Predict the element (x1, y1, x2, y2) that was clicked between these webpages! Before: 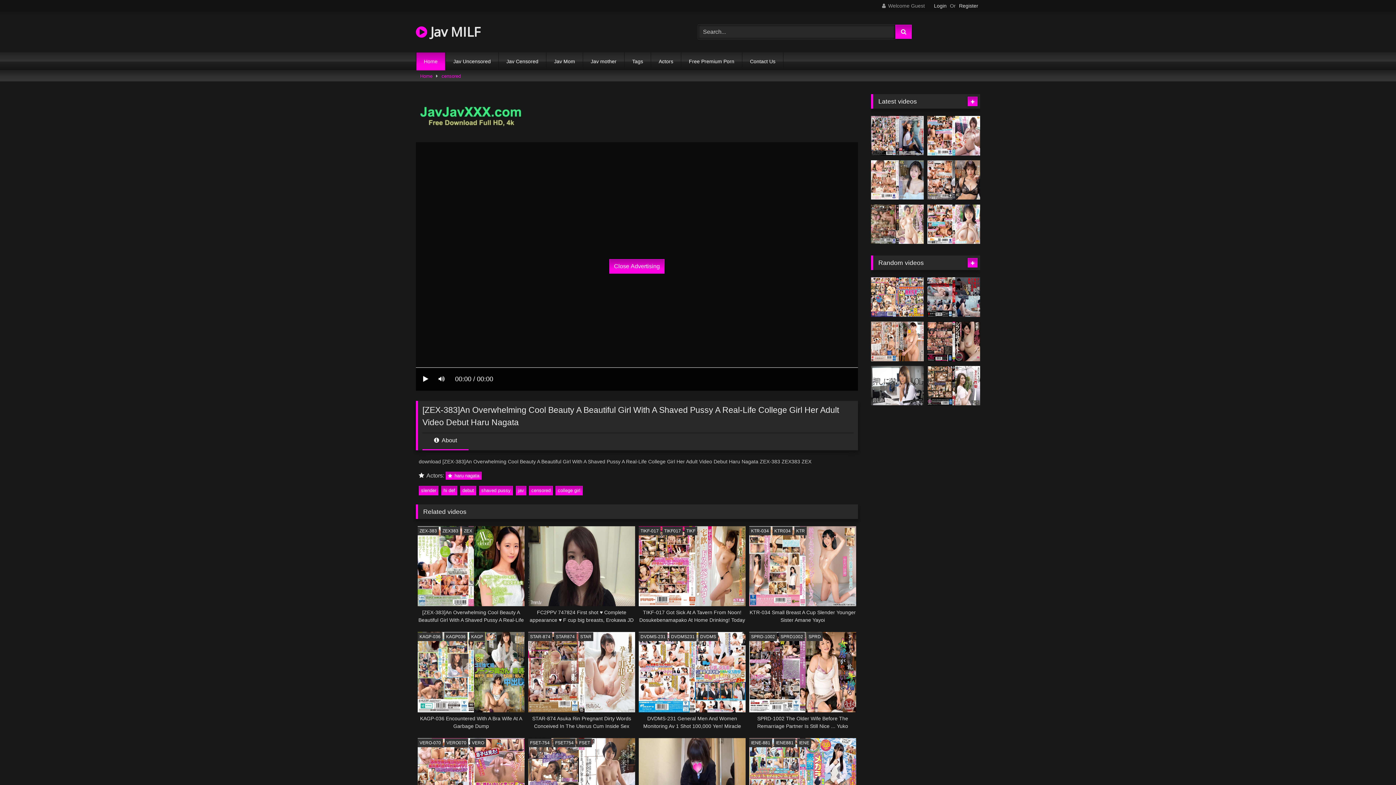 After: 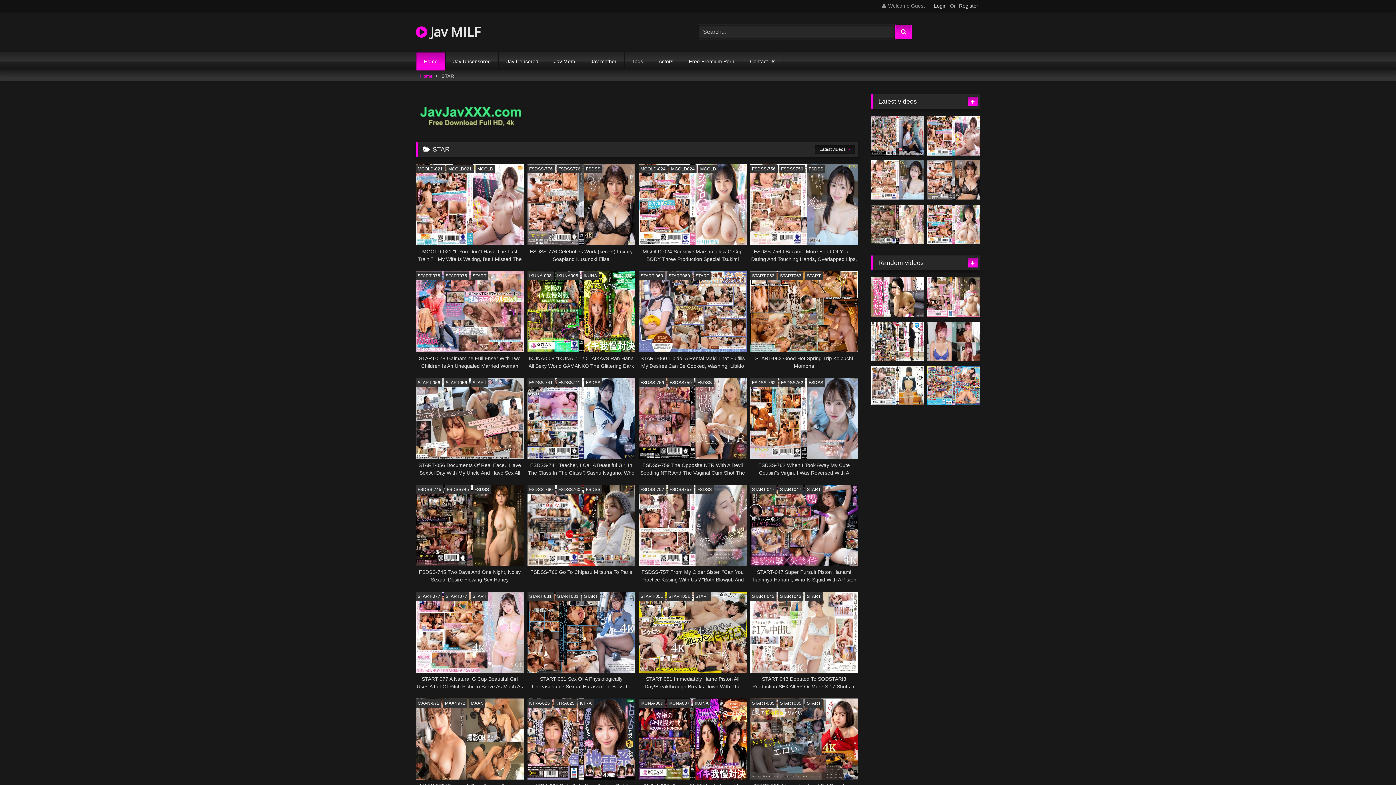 Action: label: STAR bbox: (578, 632, 593, 641)